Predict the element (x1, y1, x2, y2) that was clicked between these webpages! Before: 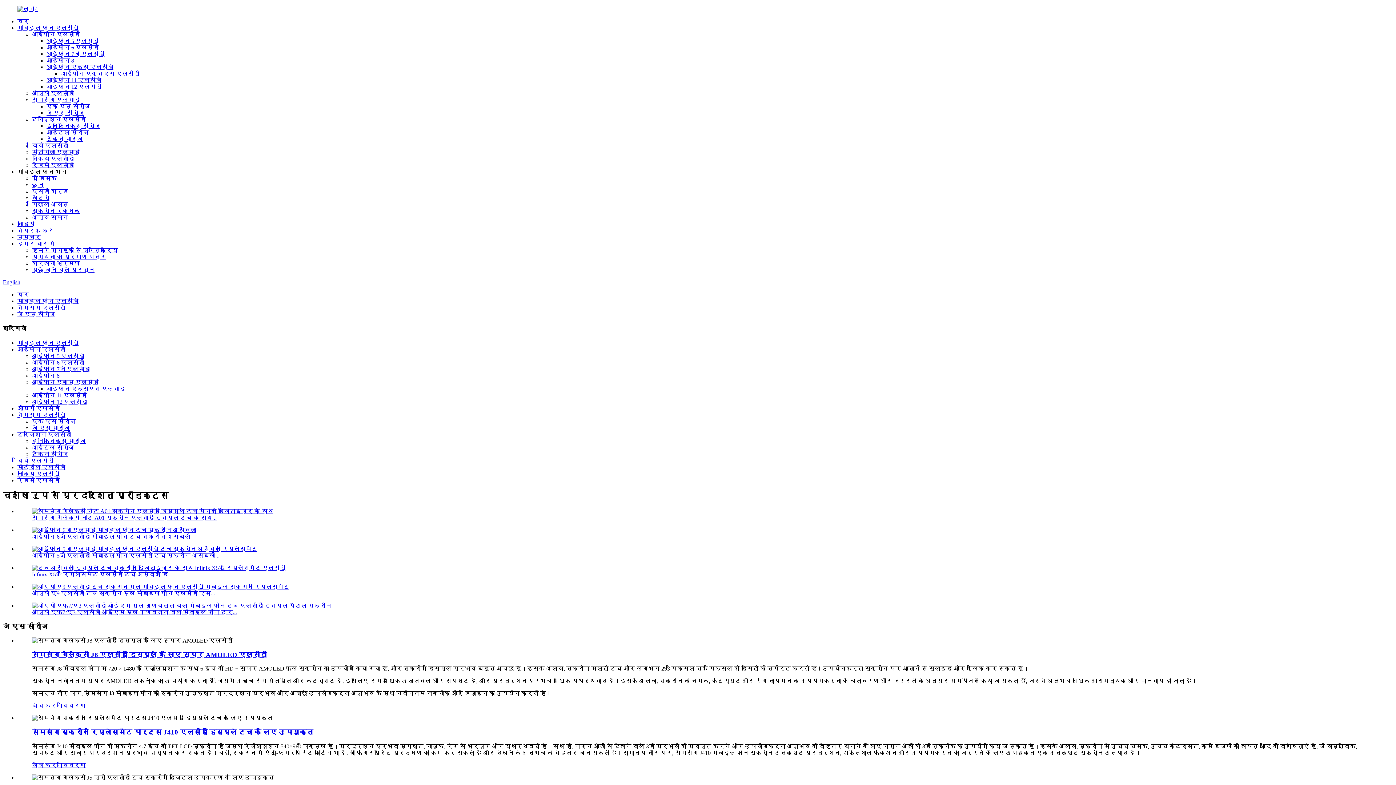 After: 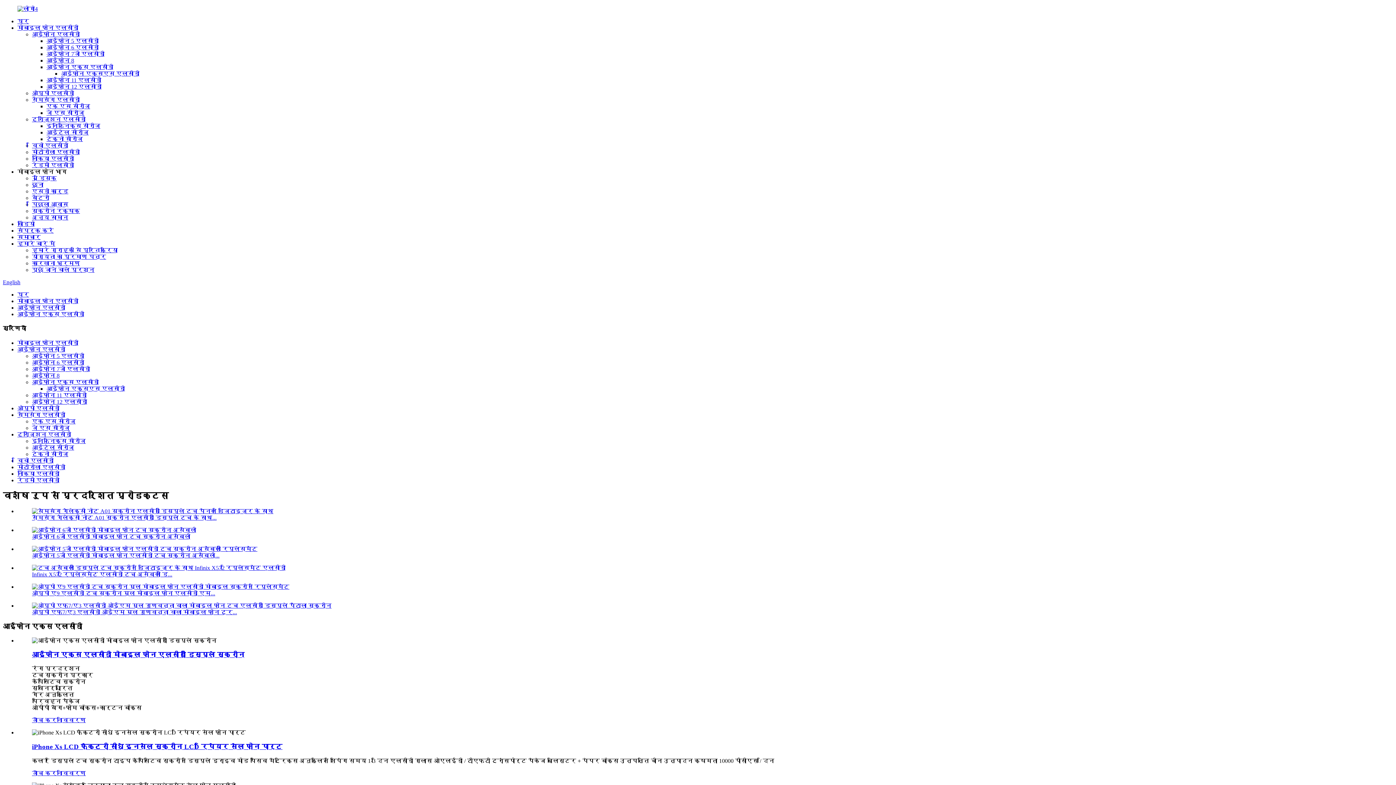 Action: label: आईफोन एक्स एलसीडी bbox: (32, 379, 98, 385)